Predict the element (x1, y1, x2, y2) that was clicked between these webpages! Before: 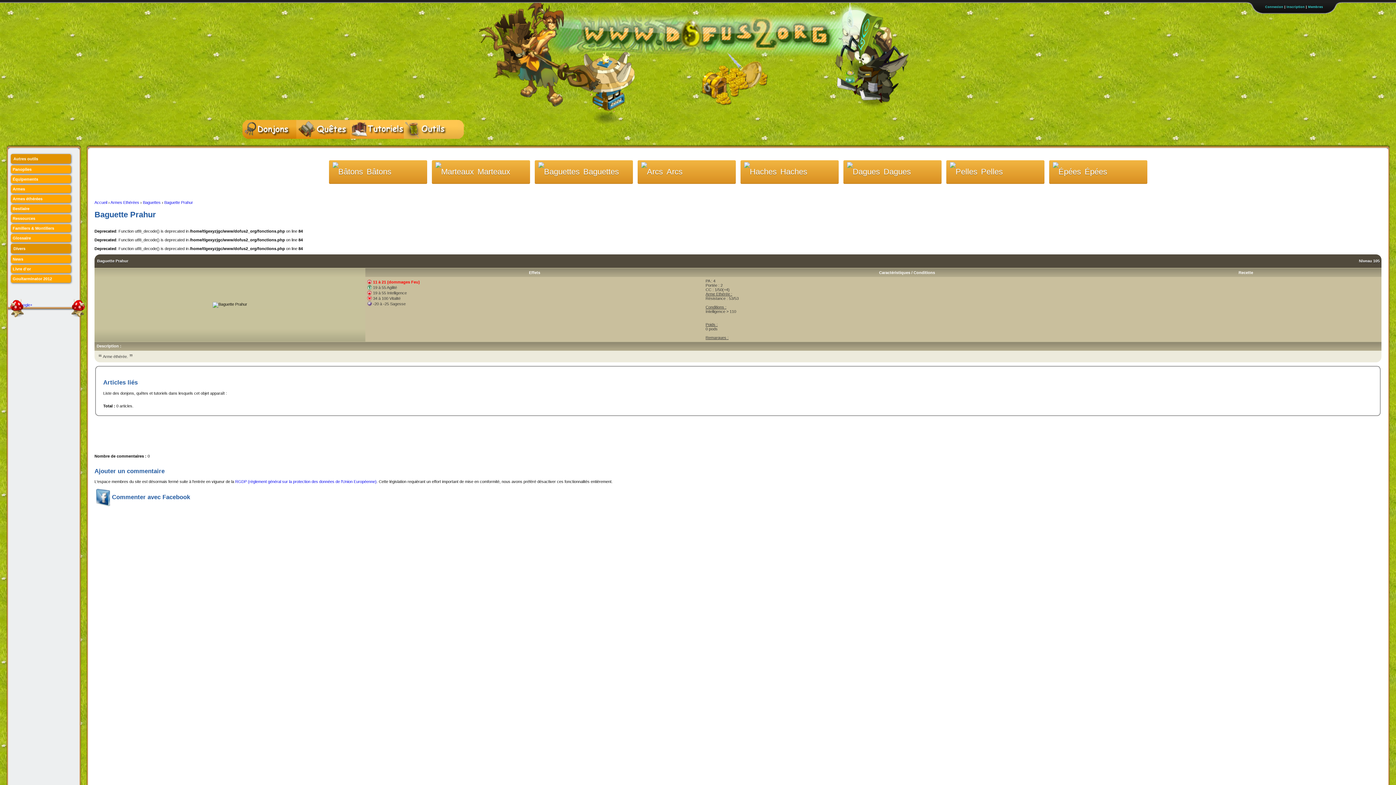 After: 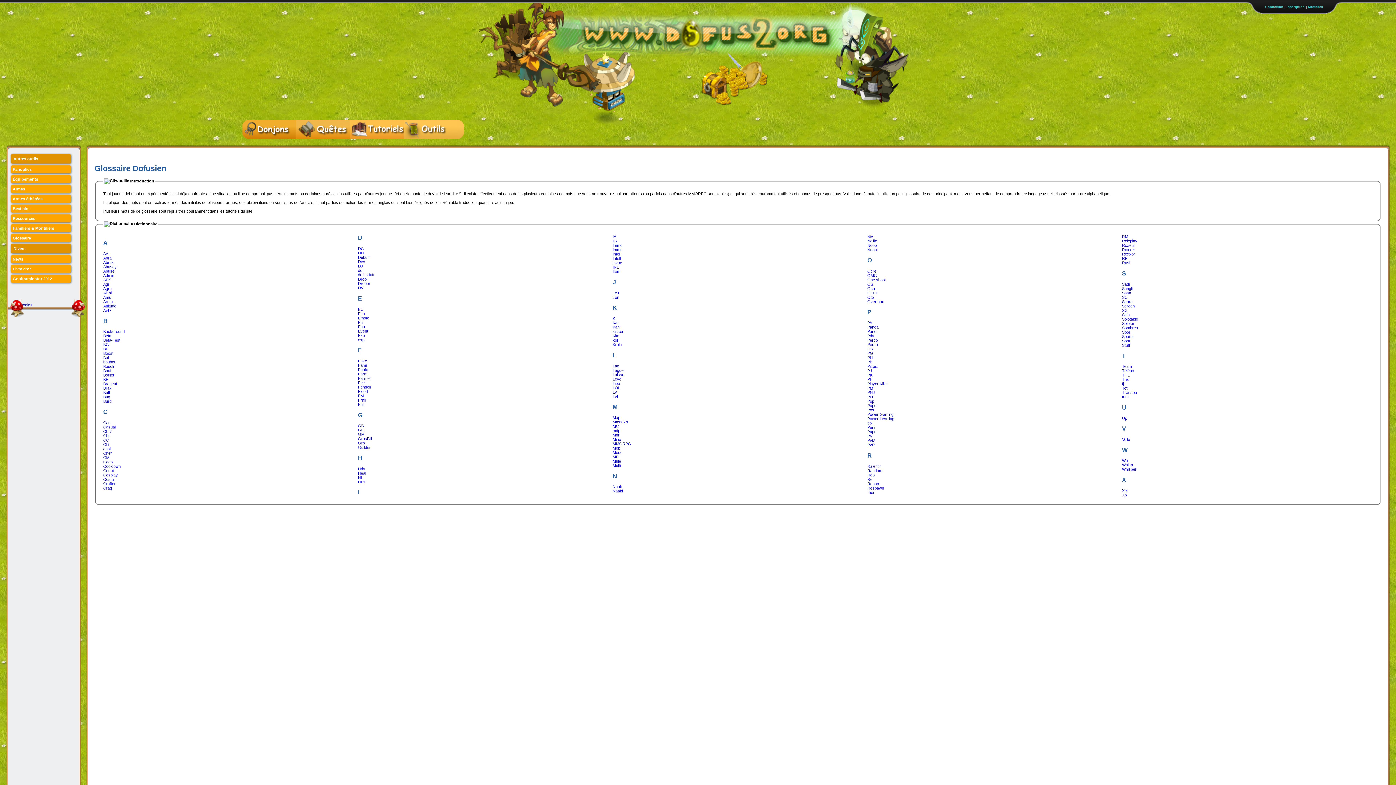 Action: bbox: (7, 234, 80, 242) label: Glossaire